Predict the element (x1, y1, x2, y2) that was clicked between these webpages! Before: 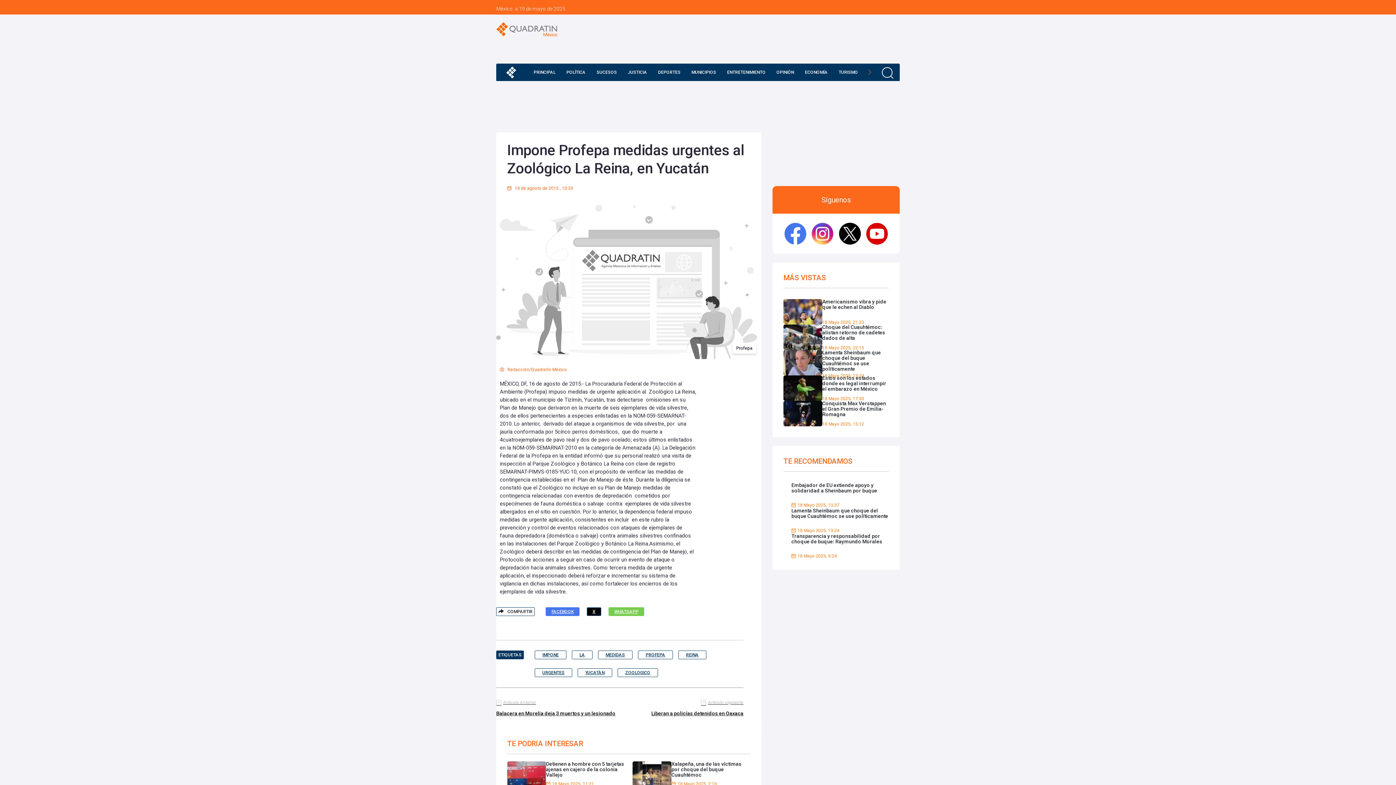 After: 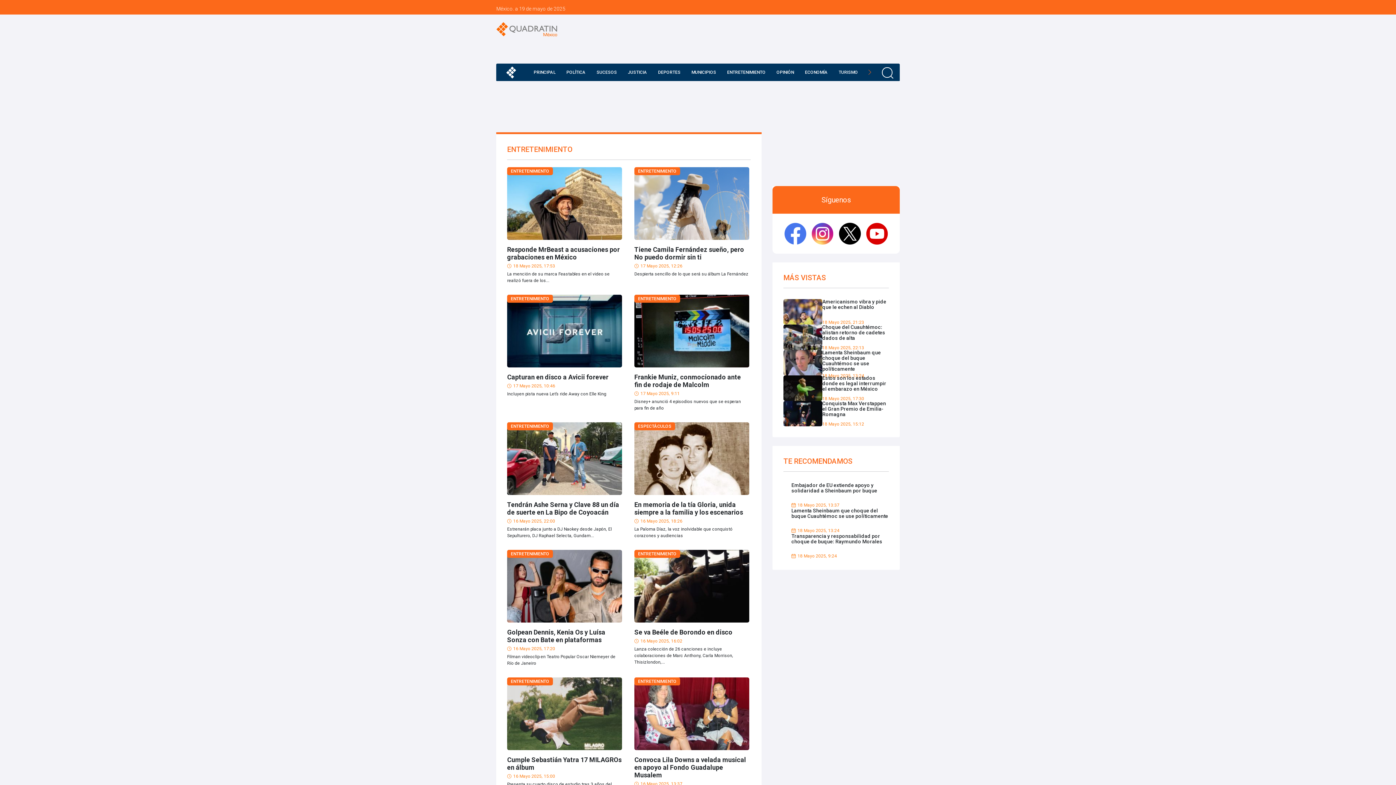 Action: label: ENTRETENIMIENTO bbox: (723, 63, 769, 81)